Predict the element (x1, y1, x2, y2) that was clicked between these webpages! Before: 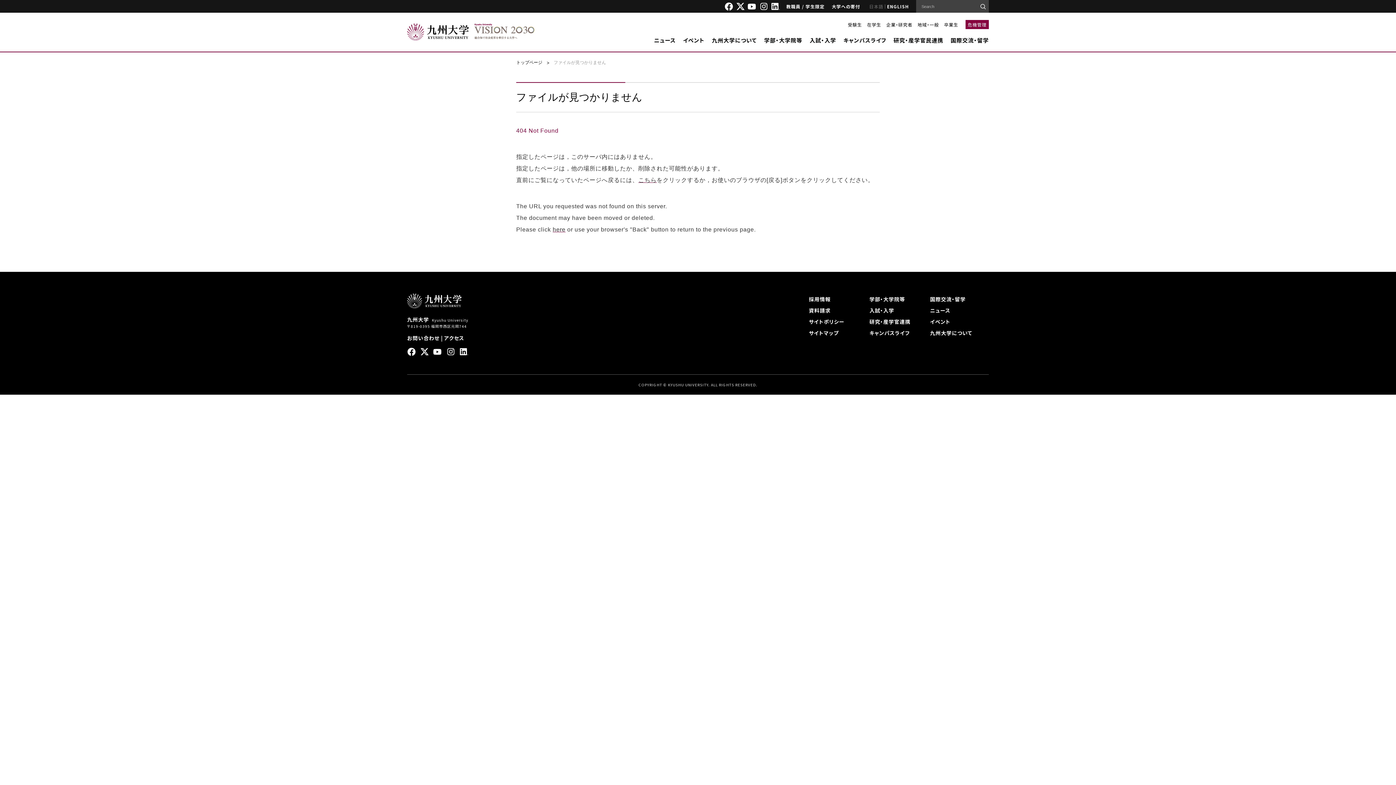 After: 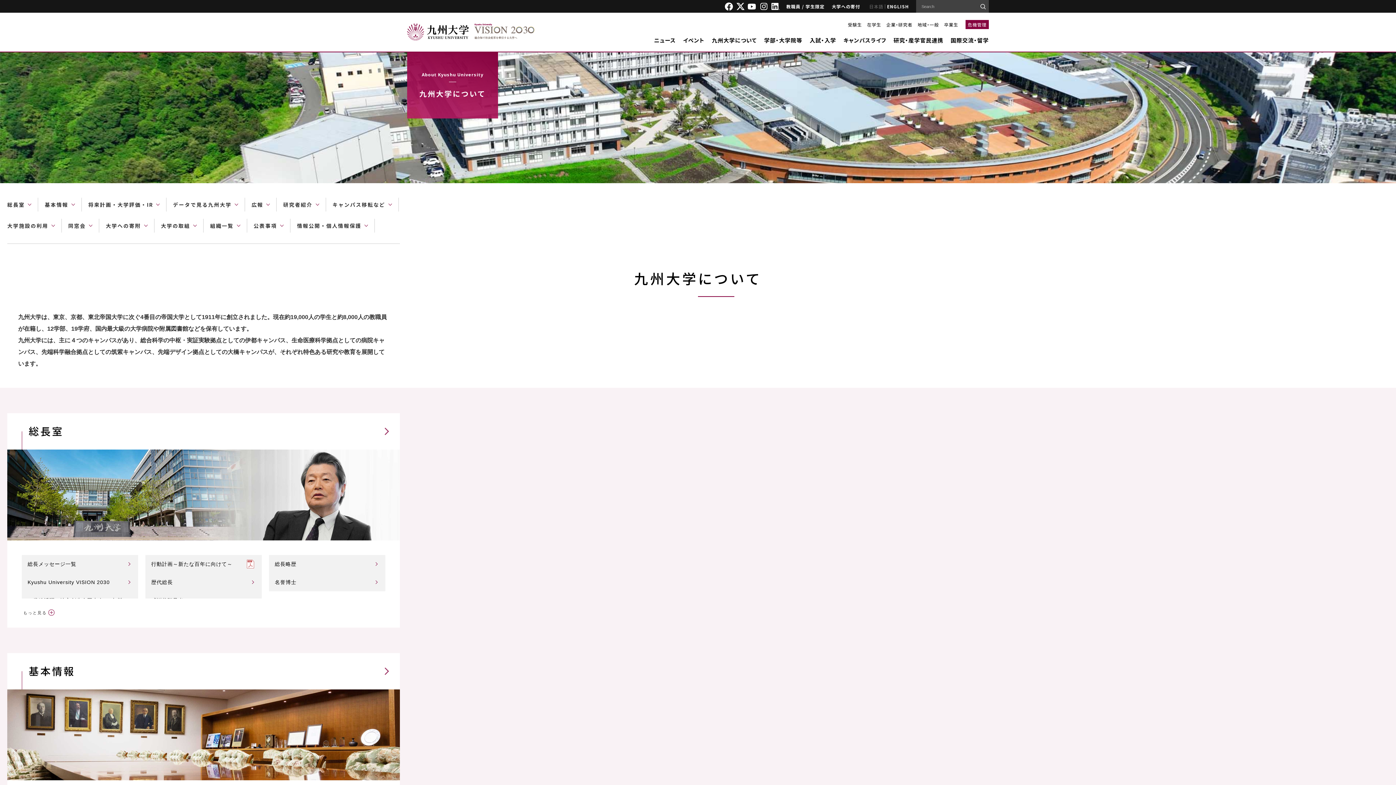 Action: label: 九州大学について bbox: (928, 327, 989, 338)